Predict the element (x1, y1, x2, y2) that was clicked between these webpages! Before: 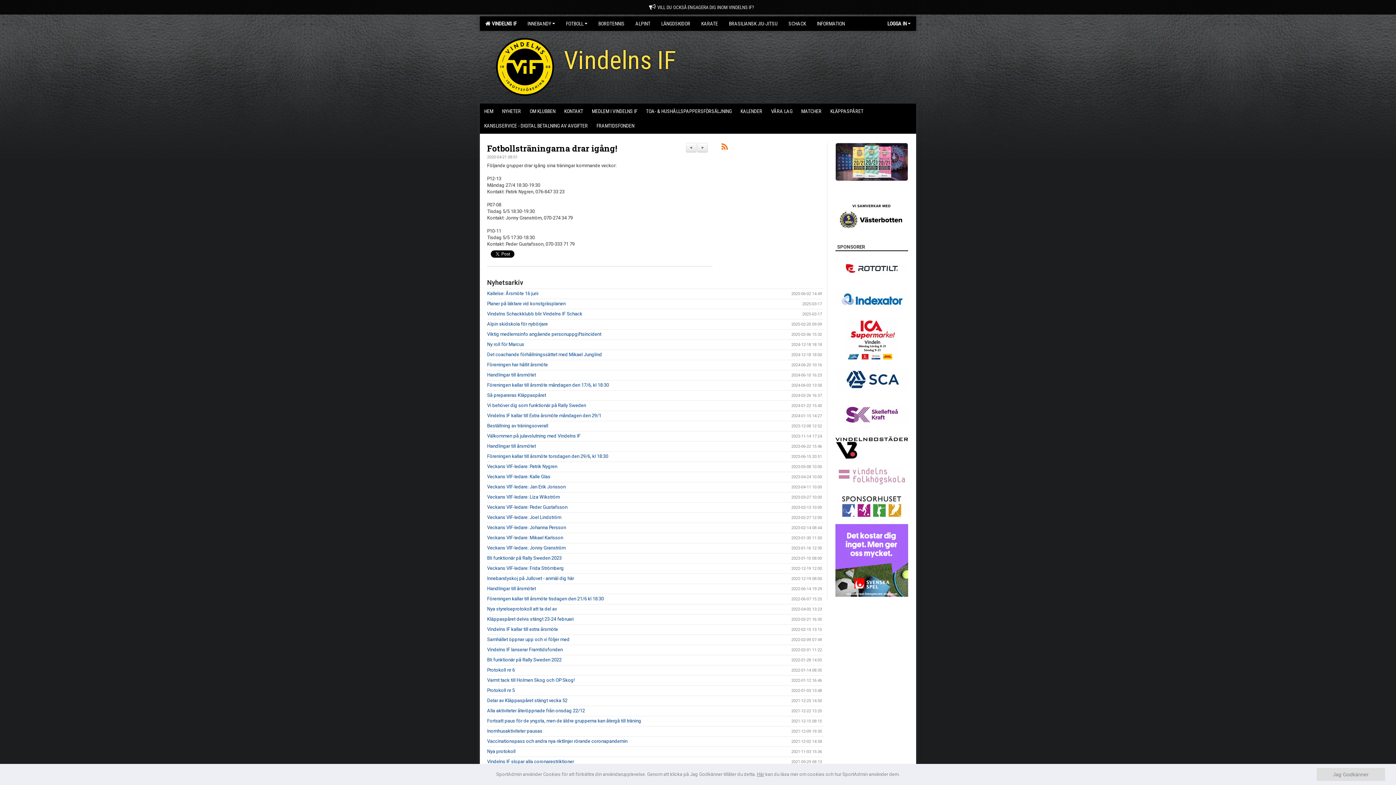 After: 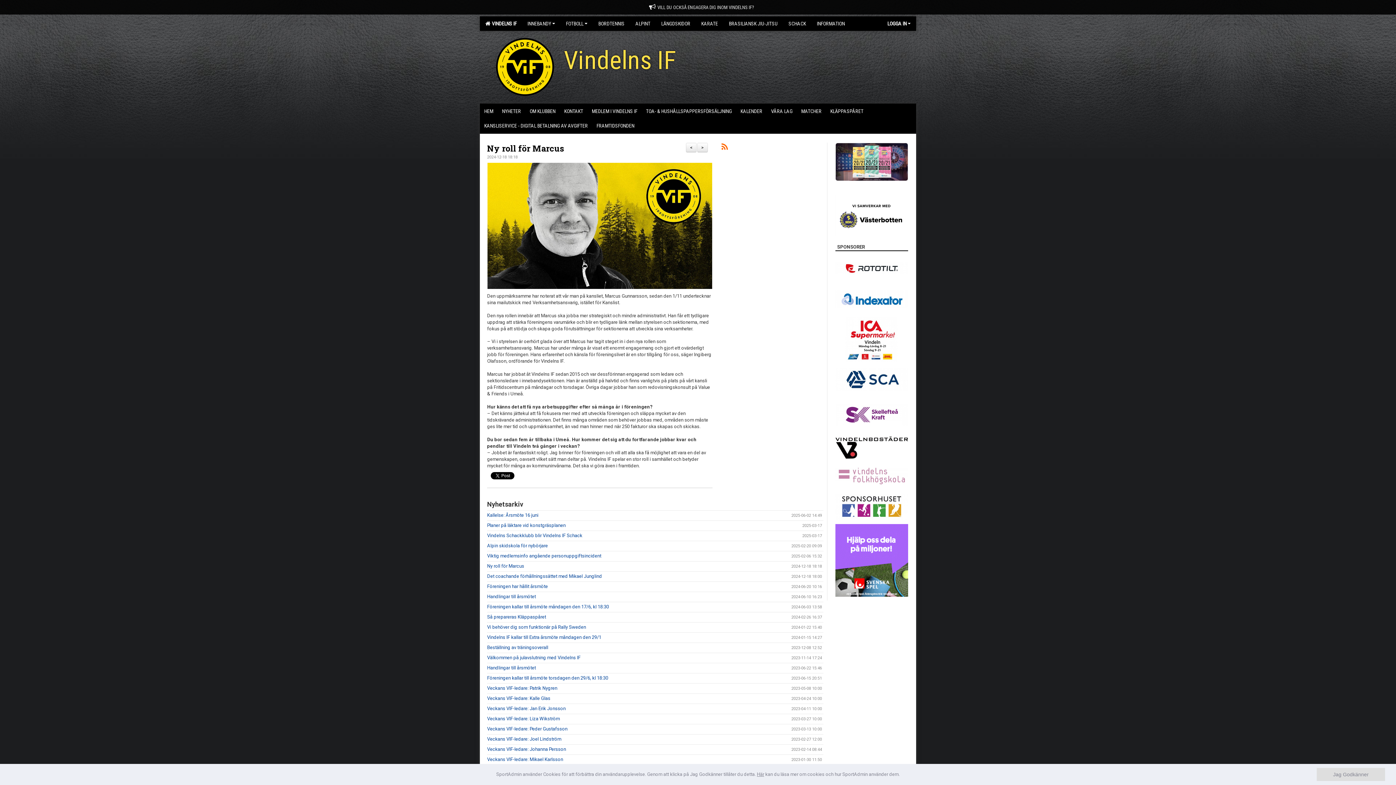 Action: bbox: (487, 341, 524, 347) label: Ny roll för Marcus